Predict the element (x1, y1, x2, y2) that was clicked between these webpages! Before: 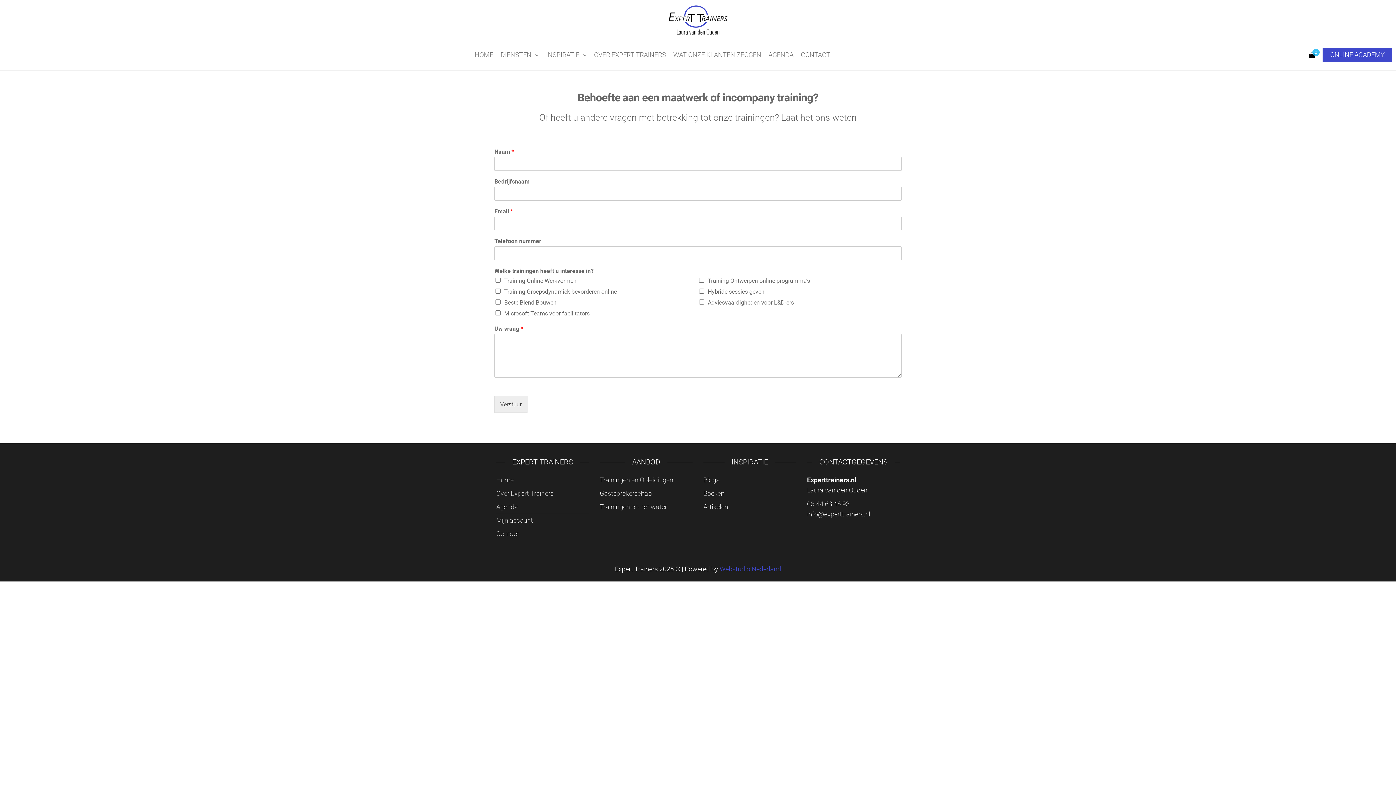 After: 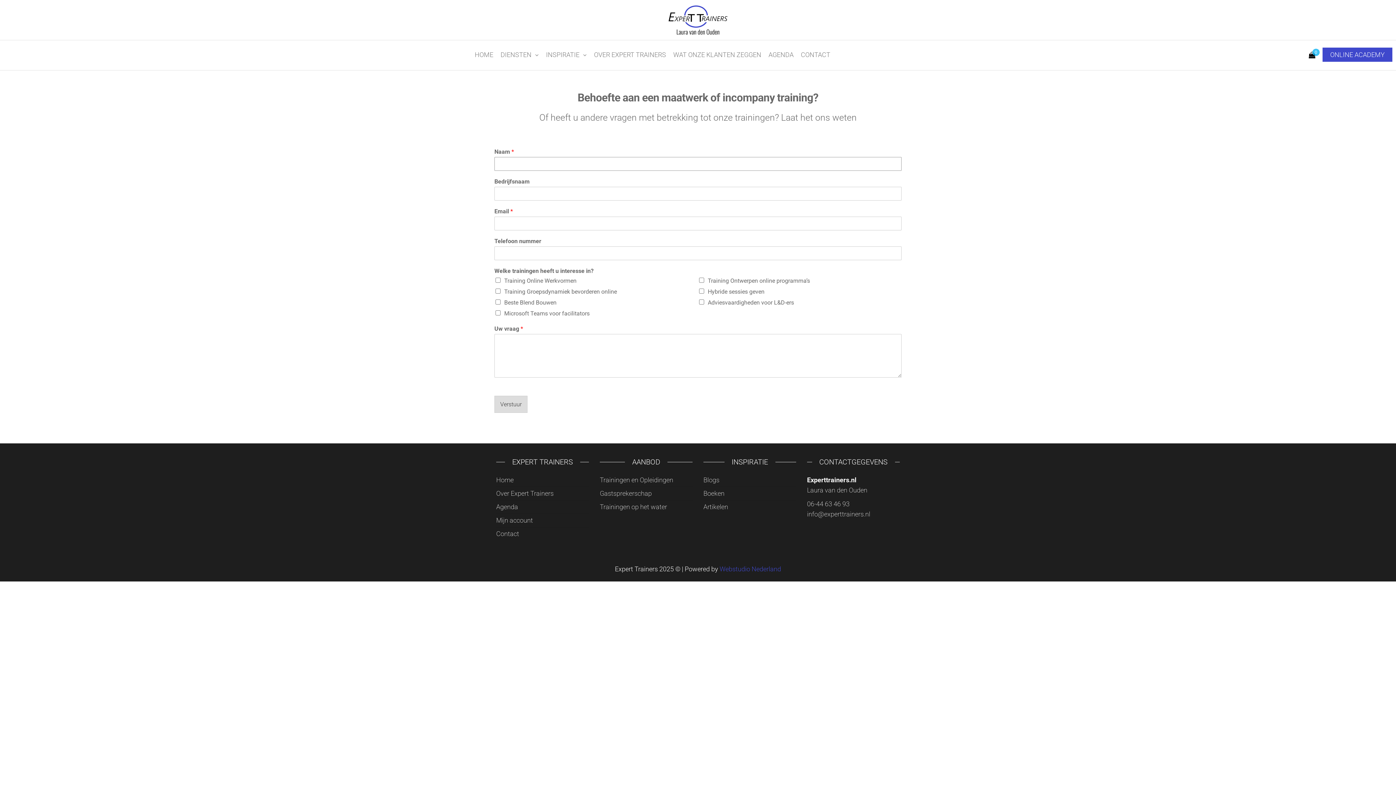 Action: bbox: (494, 396, 527, 413) label: Verstuur